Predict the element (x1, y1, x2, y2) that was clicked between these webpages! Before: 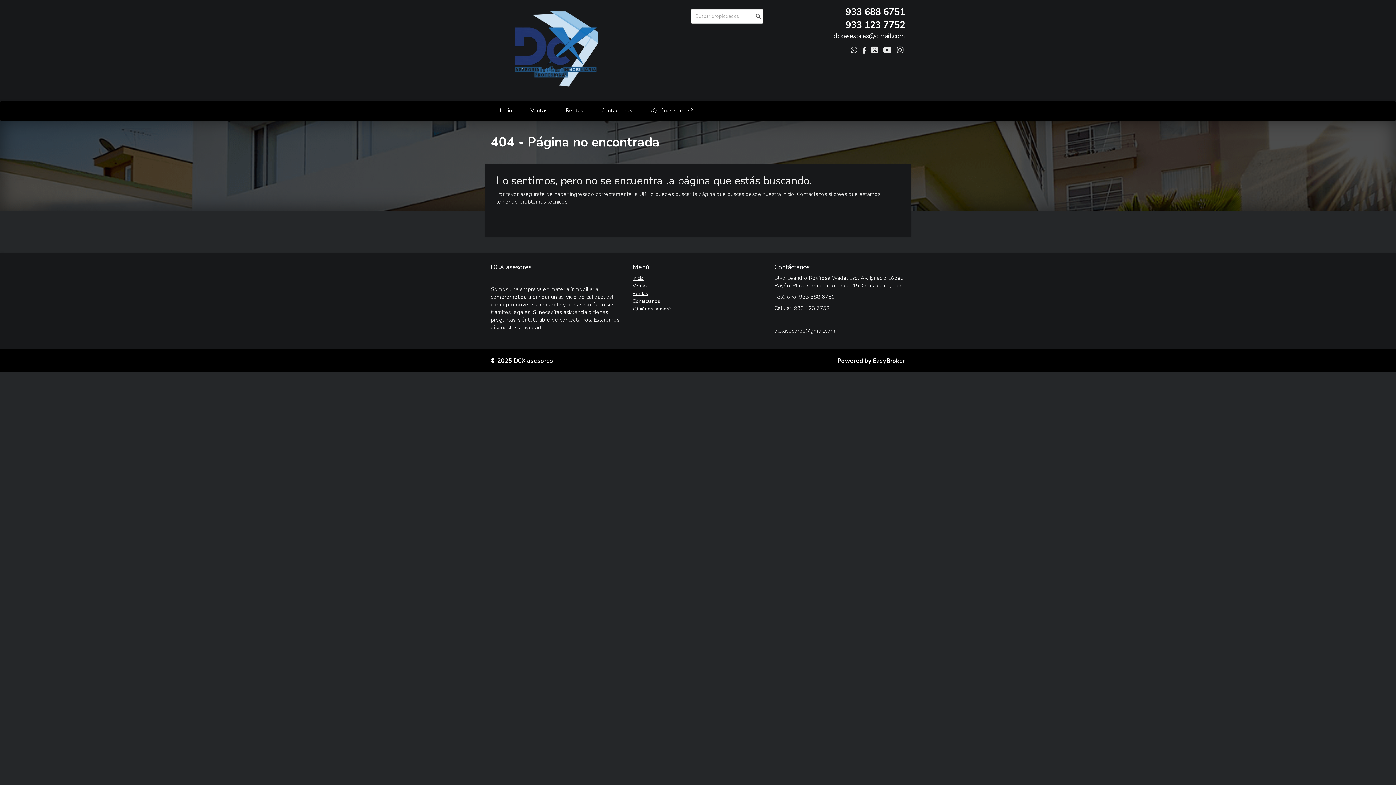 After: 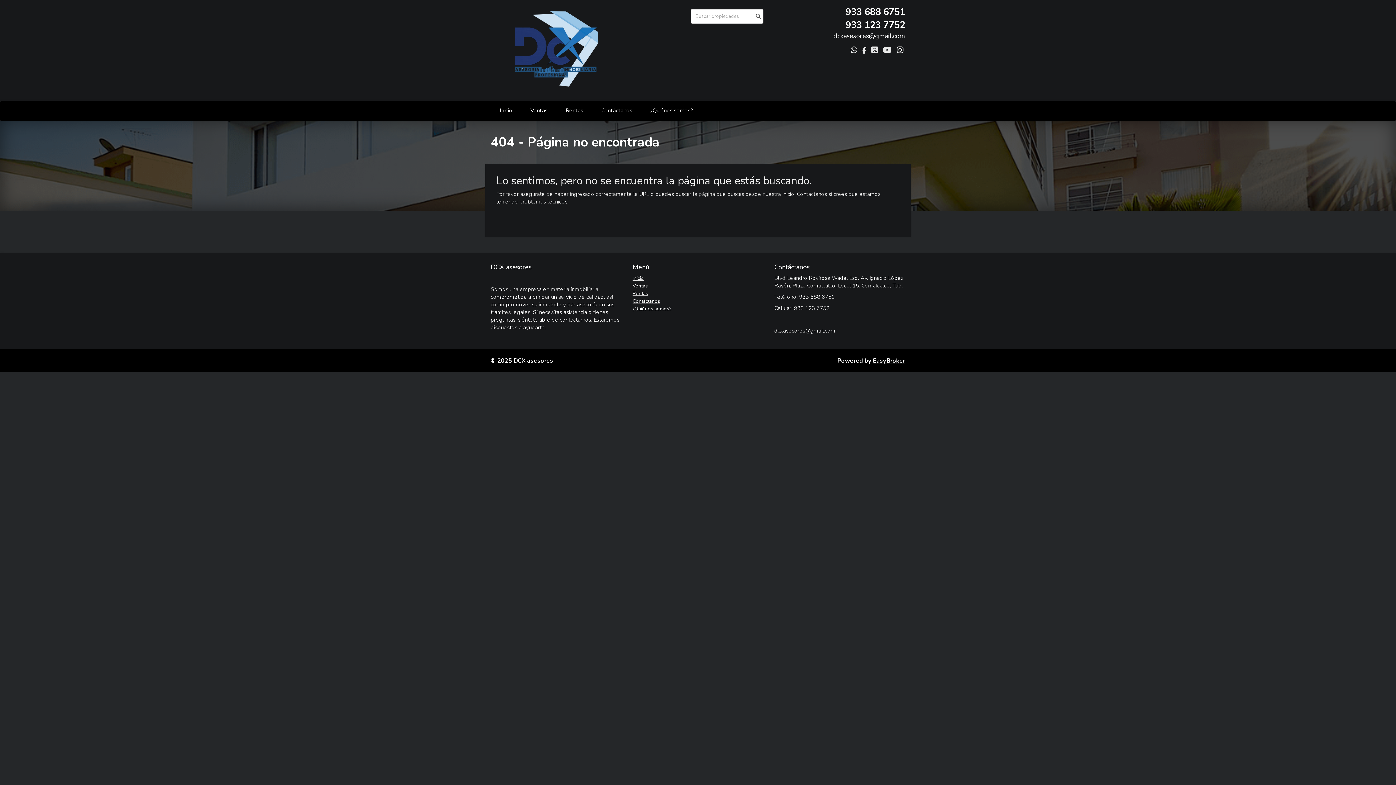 Action: bbox: (897, 44, 903, 55)